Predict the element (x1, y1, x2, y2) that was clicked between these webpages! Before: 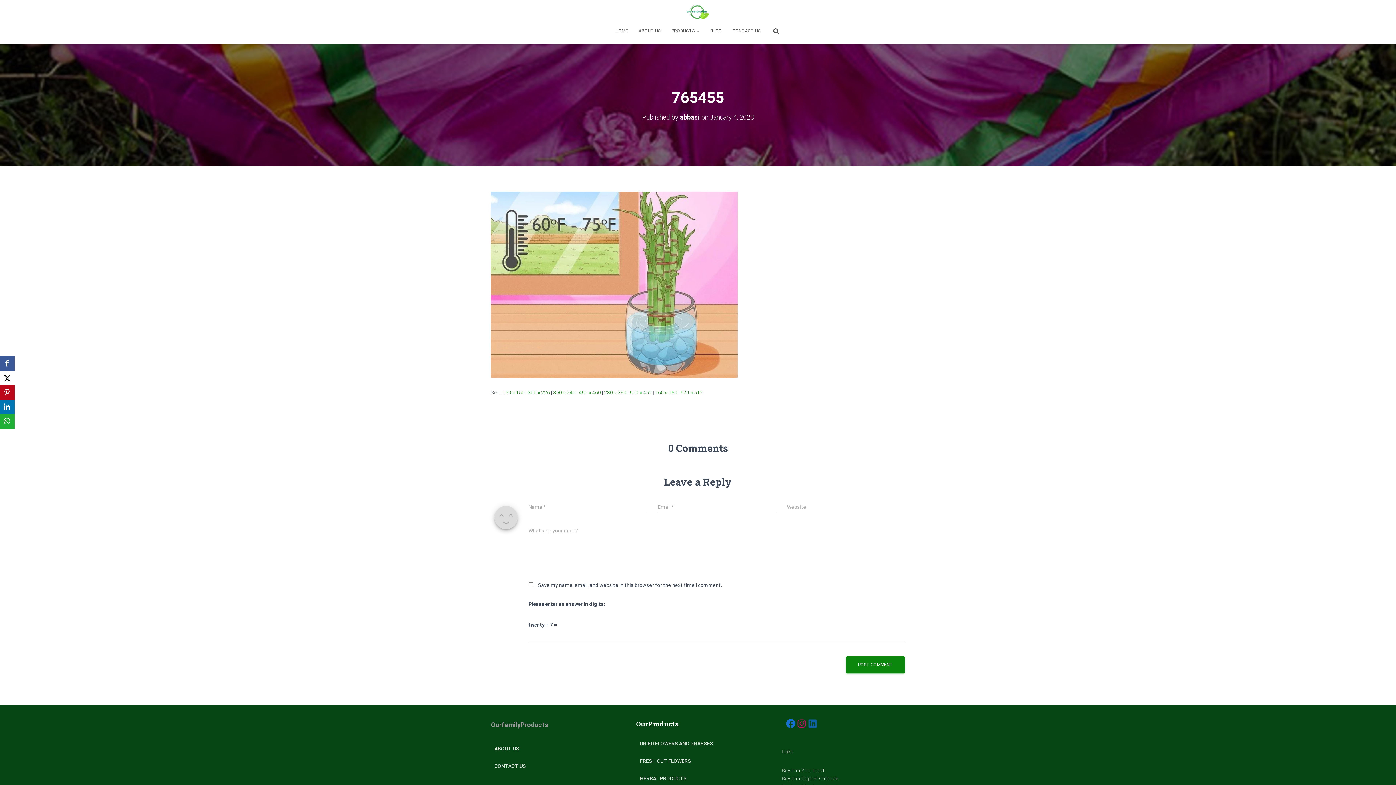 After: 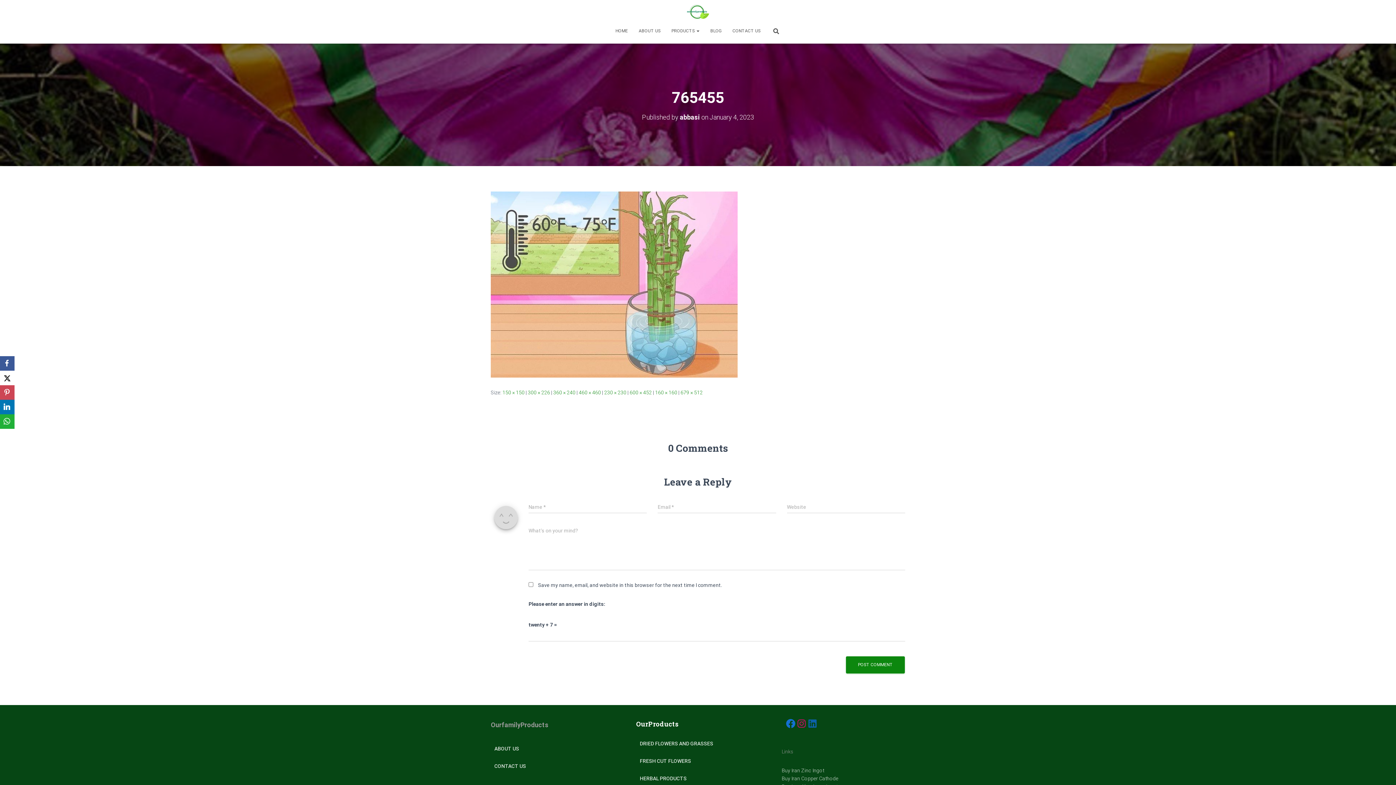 Action: bbox: (0, 385, 14, 400) label: Pinterest